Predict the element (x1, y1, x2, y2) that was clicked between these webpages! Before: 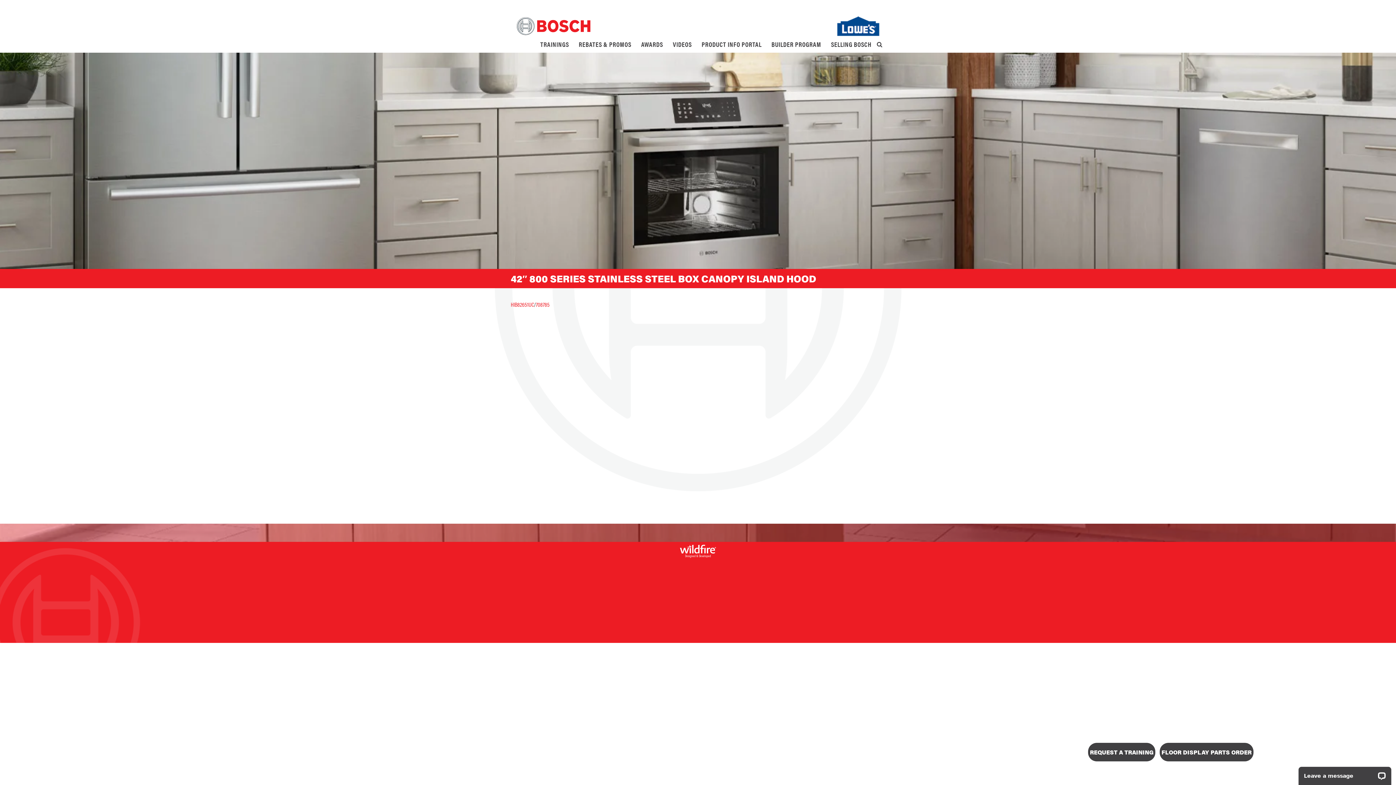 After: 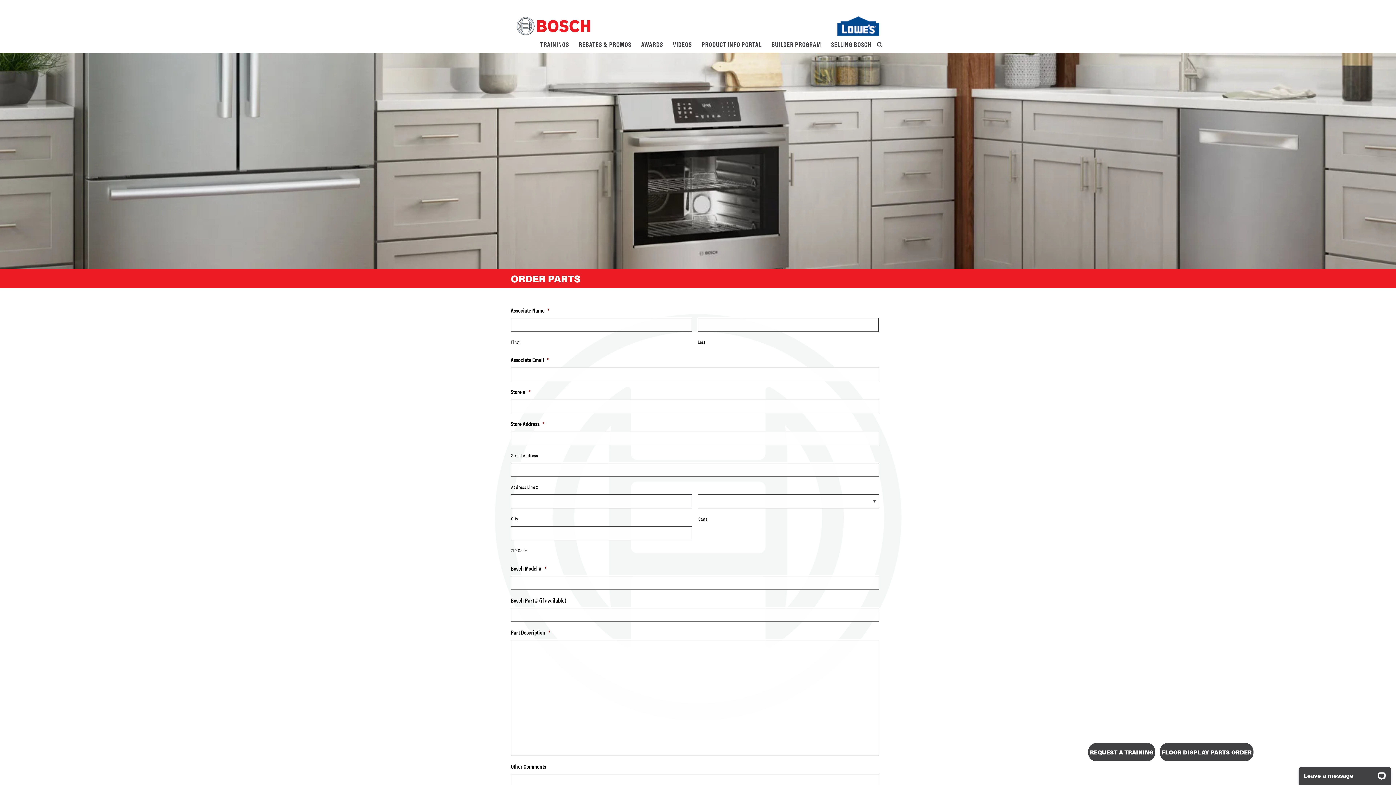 Action: label: FLOOR DISPLAY PARTS ORDER bbox: (1160, 743, 1253, 761)